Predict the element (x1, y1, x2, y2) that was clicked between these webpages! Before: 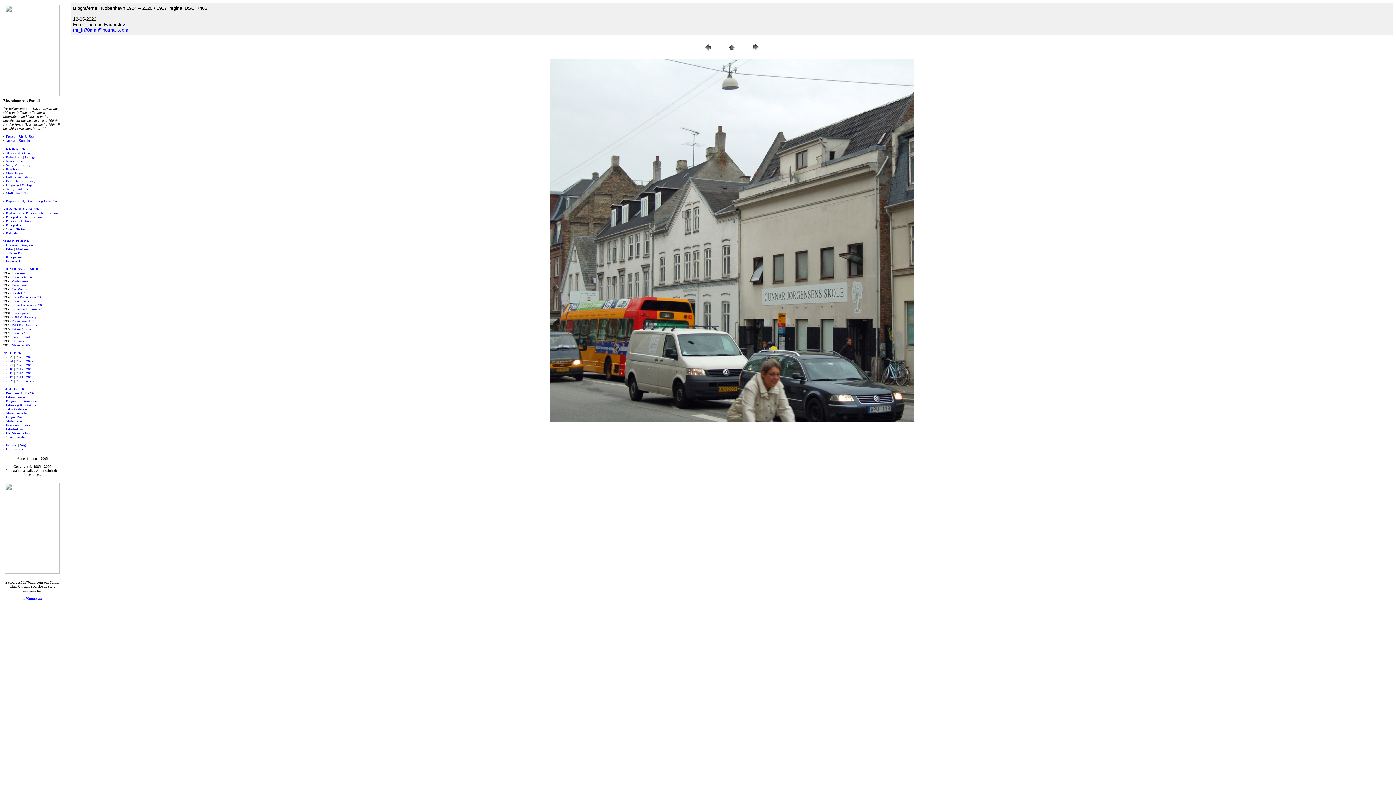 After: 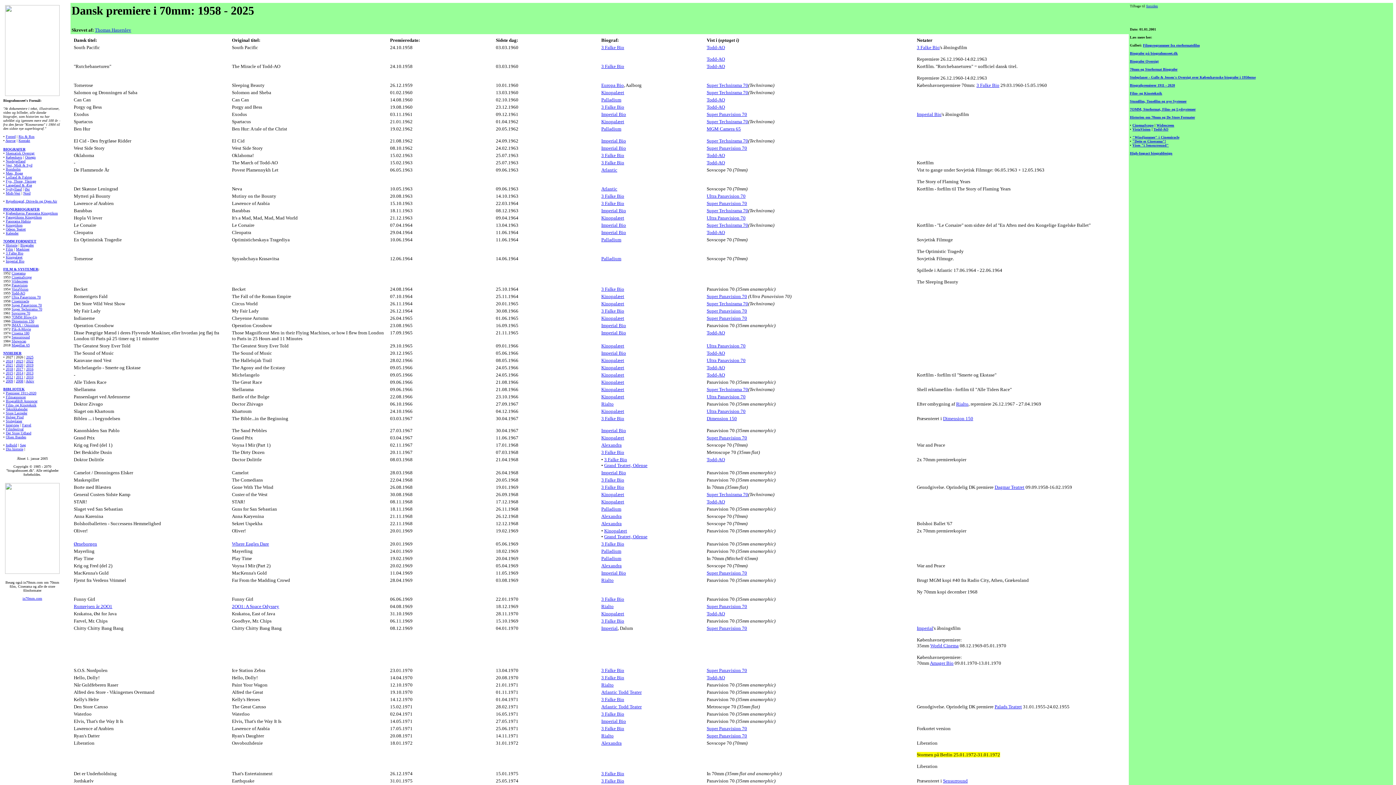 Action: label: Film bbox: (5, 247, 13, 251)